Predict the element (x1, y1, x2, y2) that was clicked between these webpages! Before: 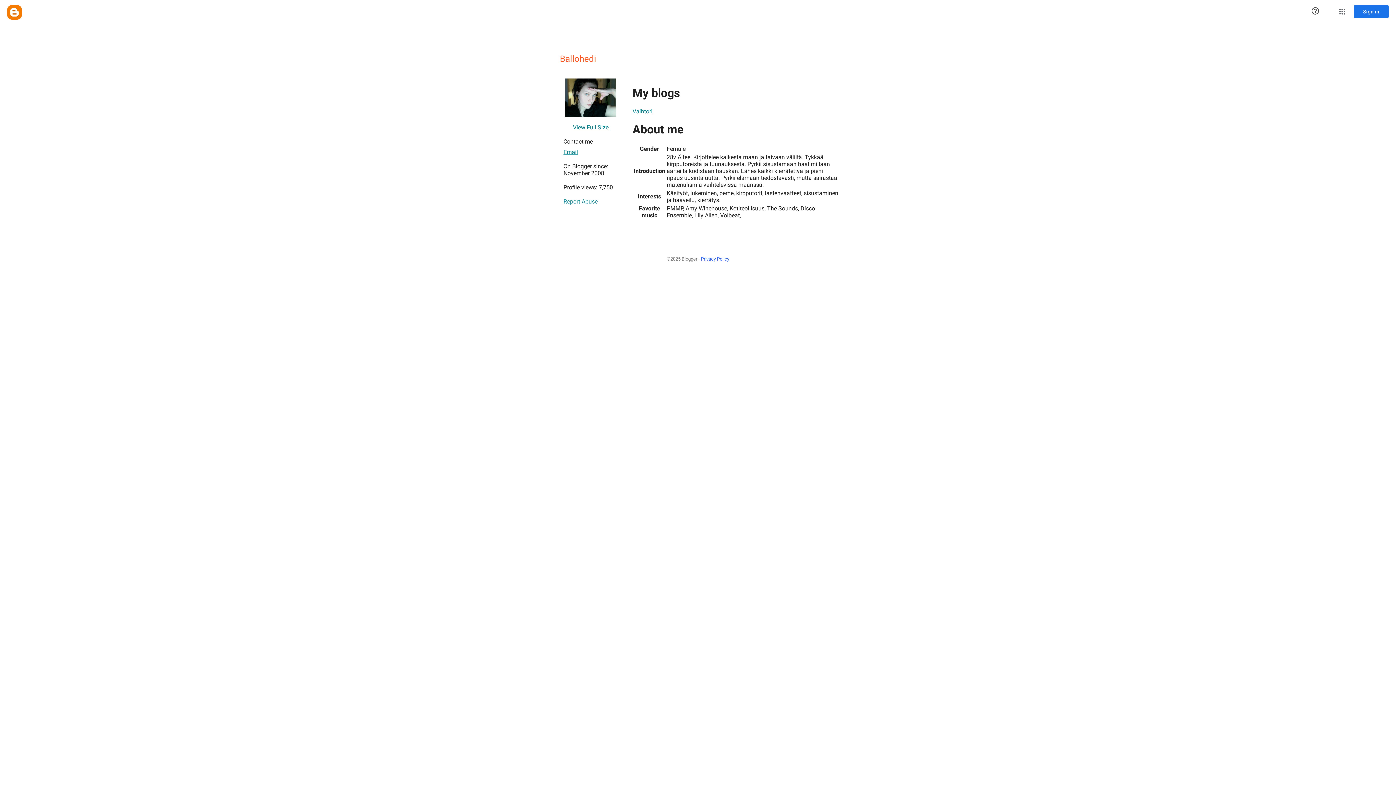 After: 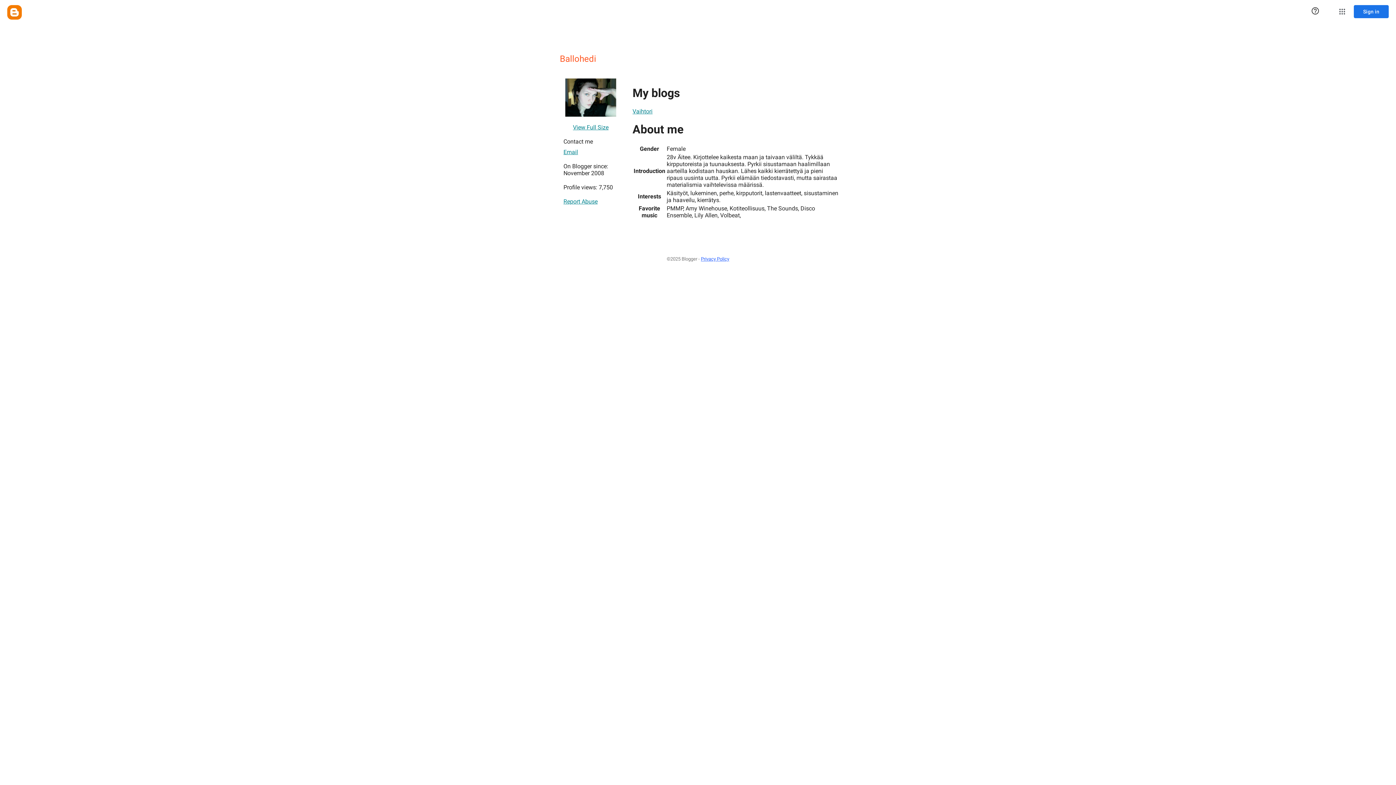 Action: bbox: (632, 104, 652, 118) label: Vaihtori